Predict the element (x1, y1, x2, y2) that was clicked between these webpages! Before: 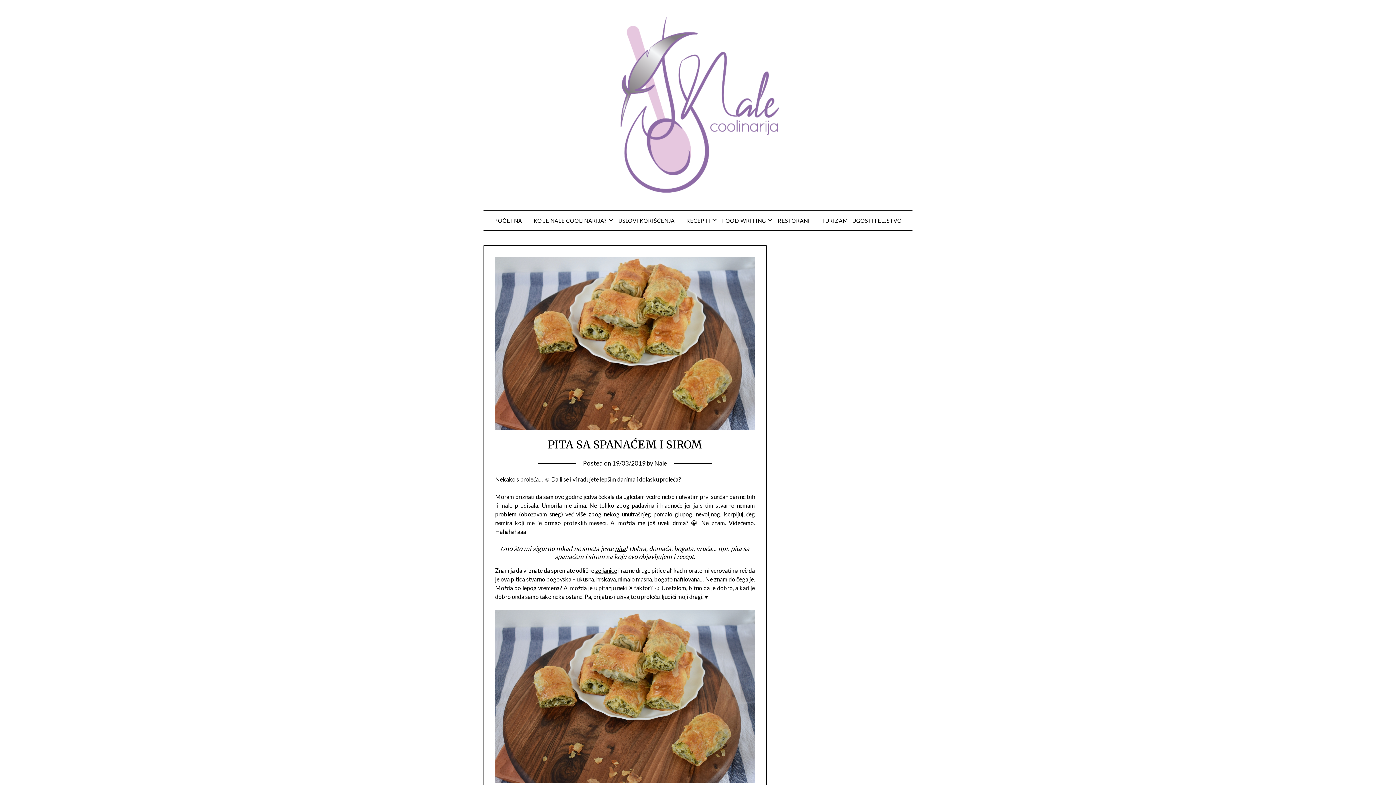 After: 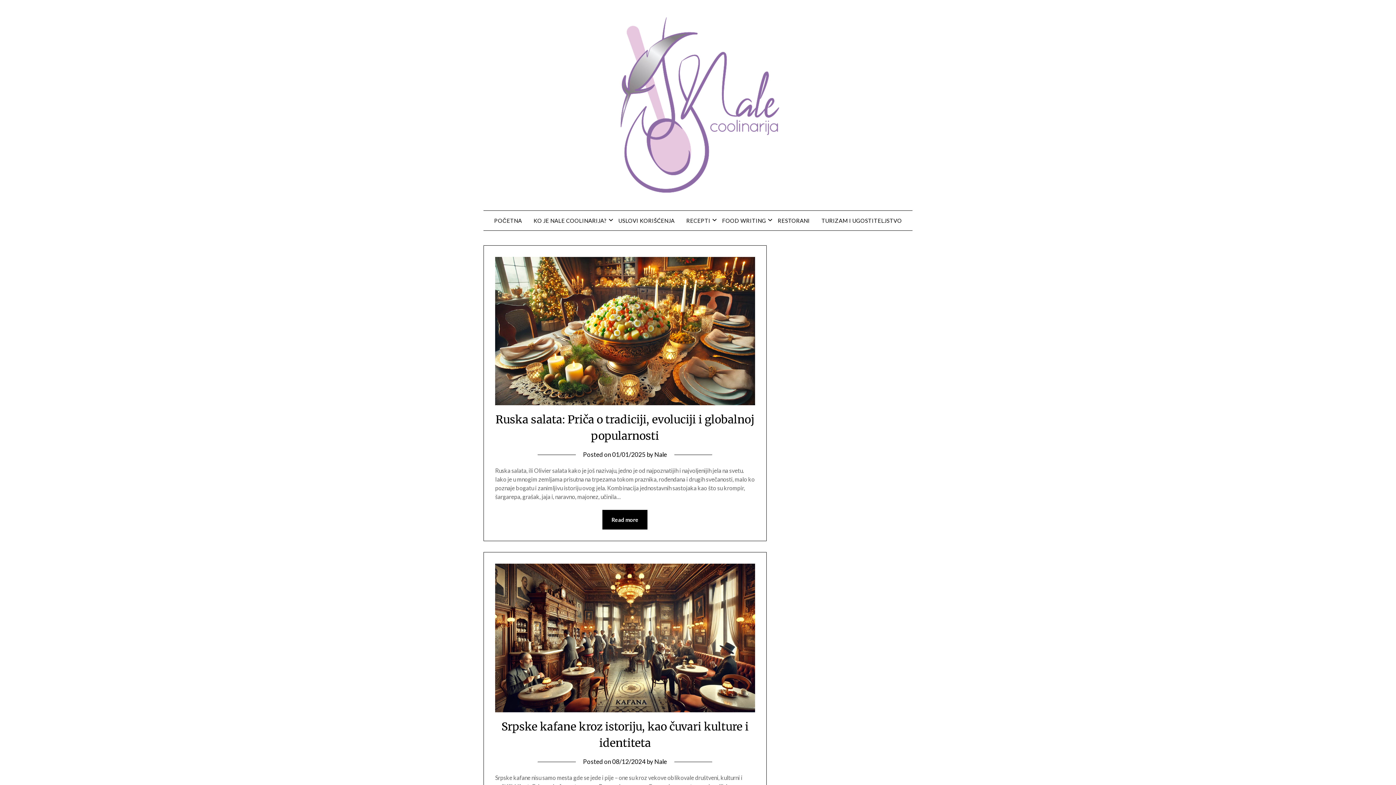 Action: bbox: (605, 10, 791, 197)